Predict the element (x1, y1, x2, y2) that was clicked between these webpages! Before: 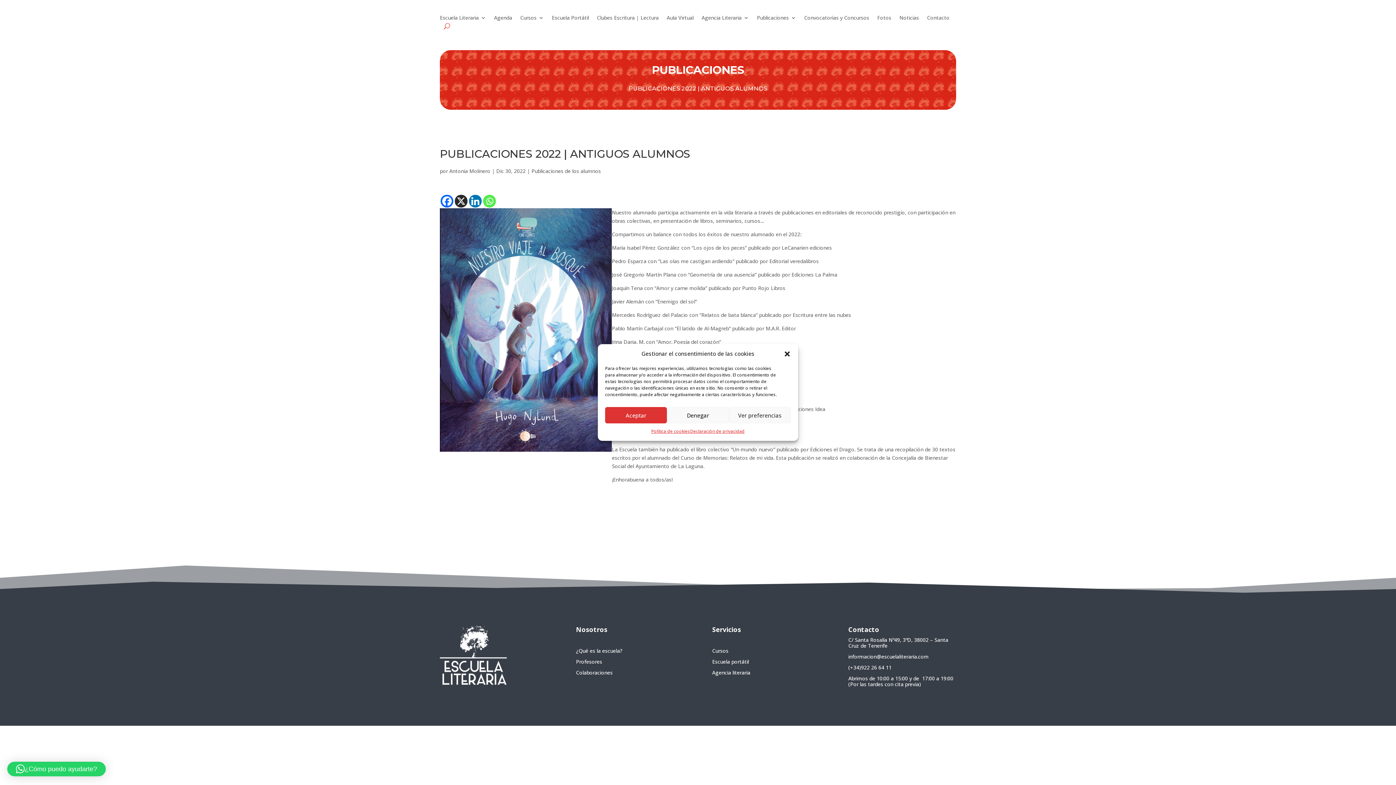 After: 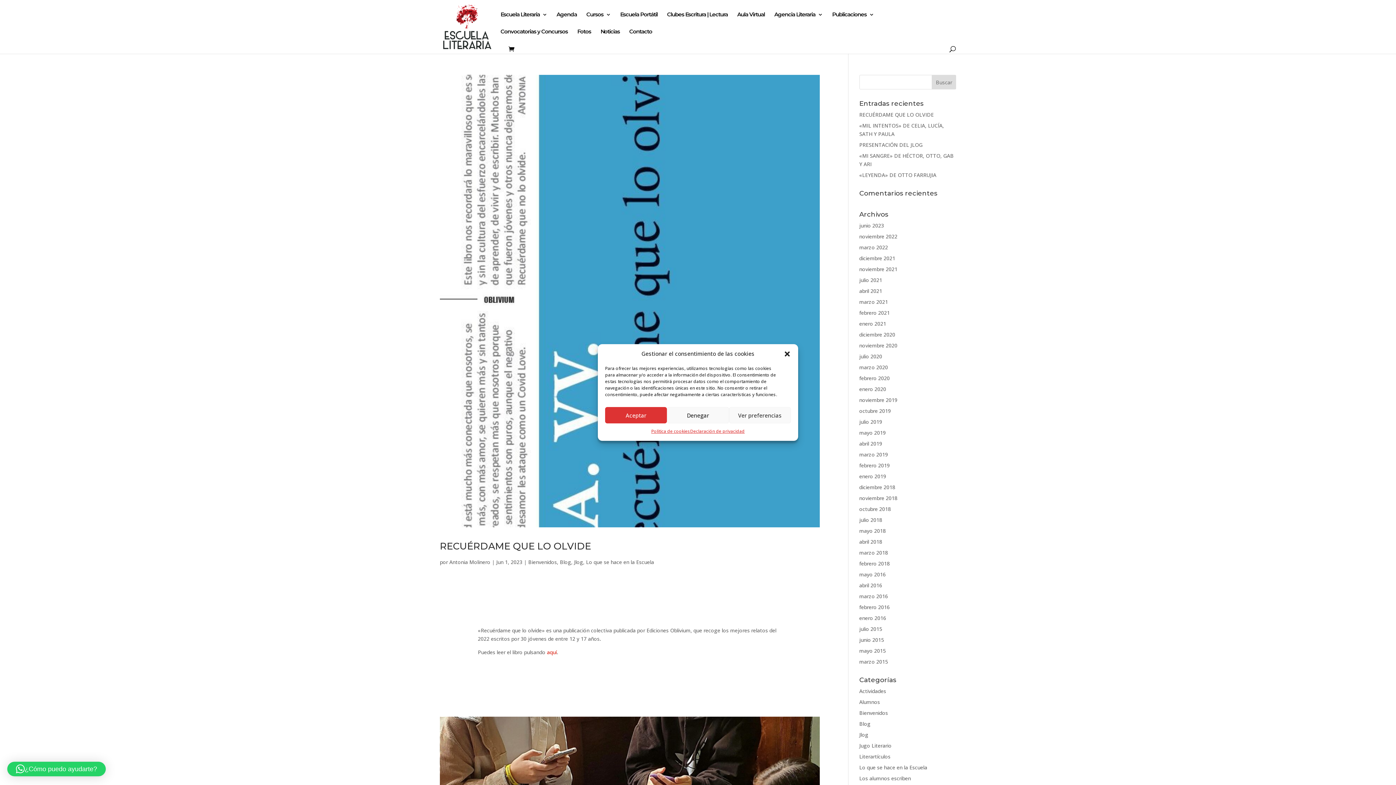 Action: label: Antonia Molinero bbox: (449, 167, 490, 174)